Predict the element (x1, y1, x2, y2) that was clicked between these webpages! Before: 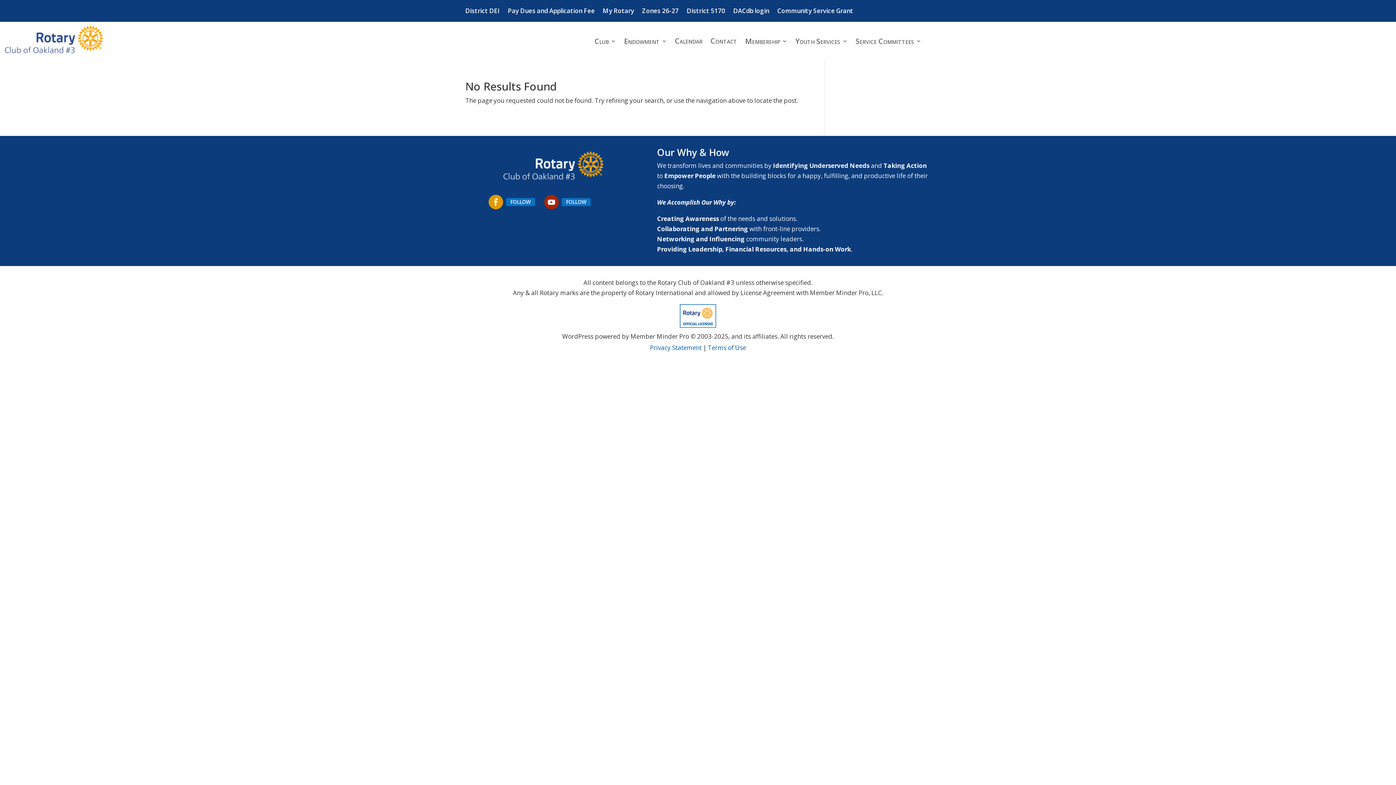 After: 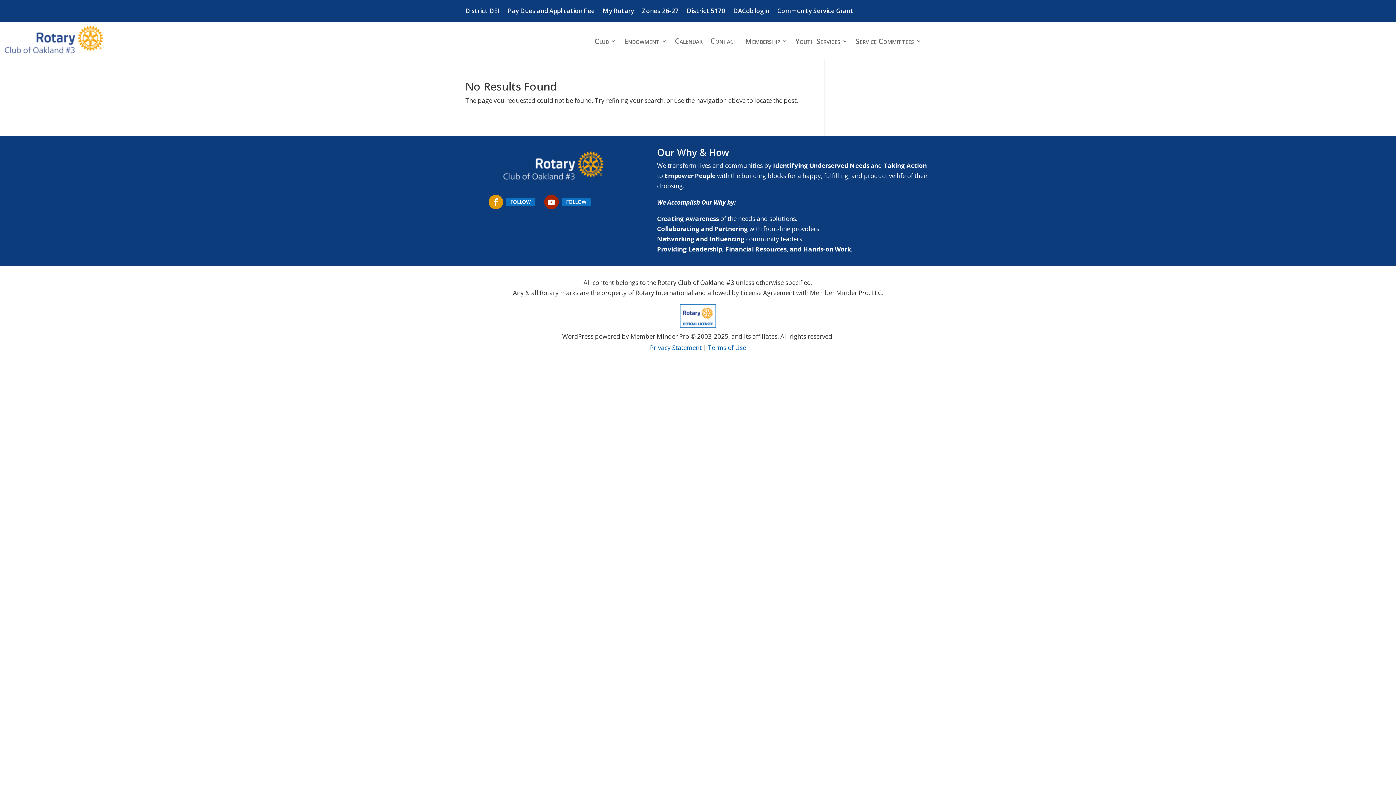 Action: bbox: (561, 198, 590, 206) label: FOLLOW